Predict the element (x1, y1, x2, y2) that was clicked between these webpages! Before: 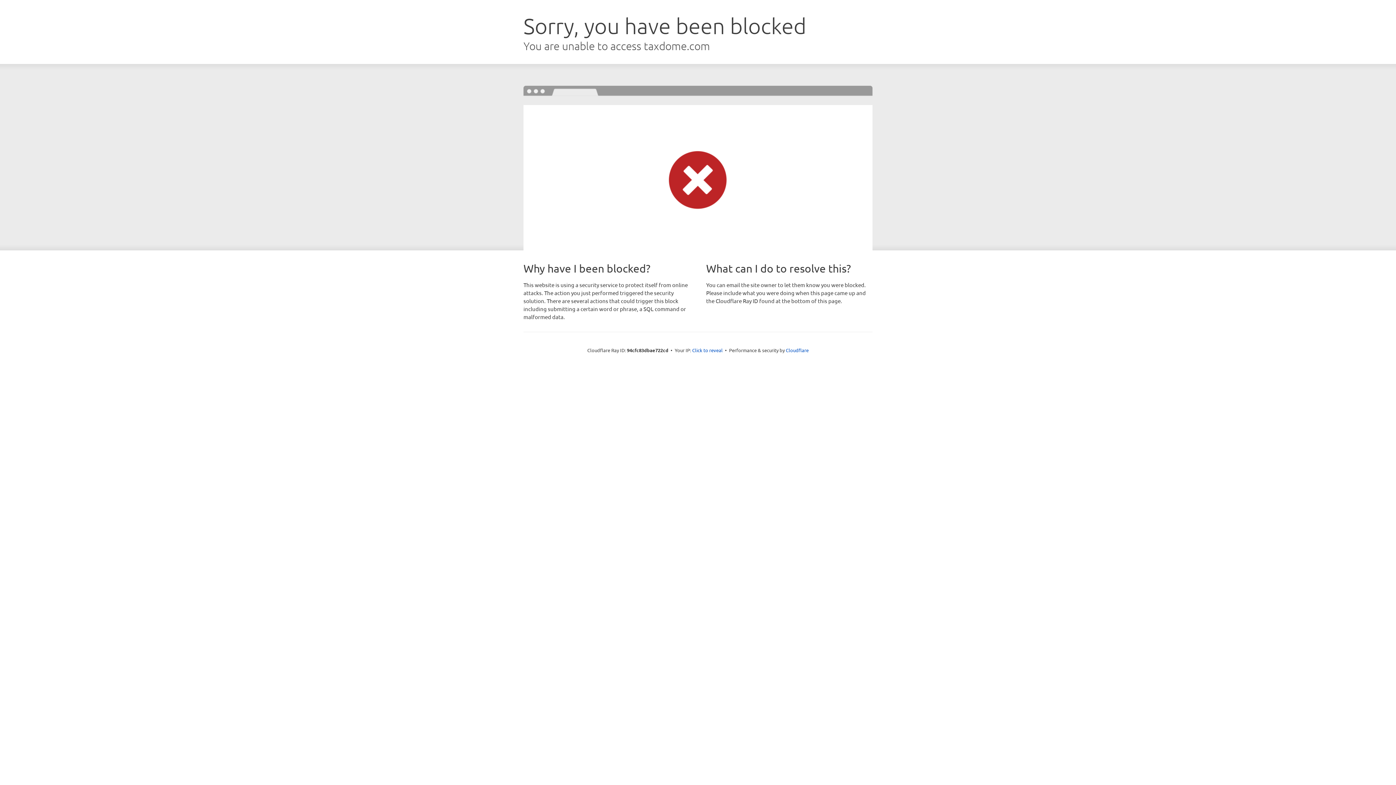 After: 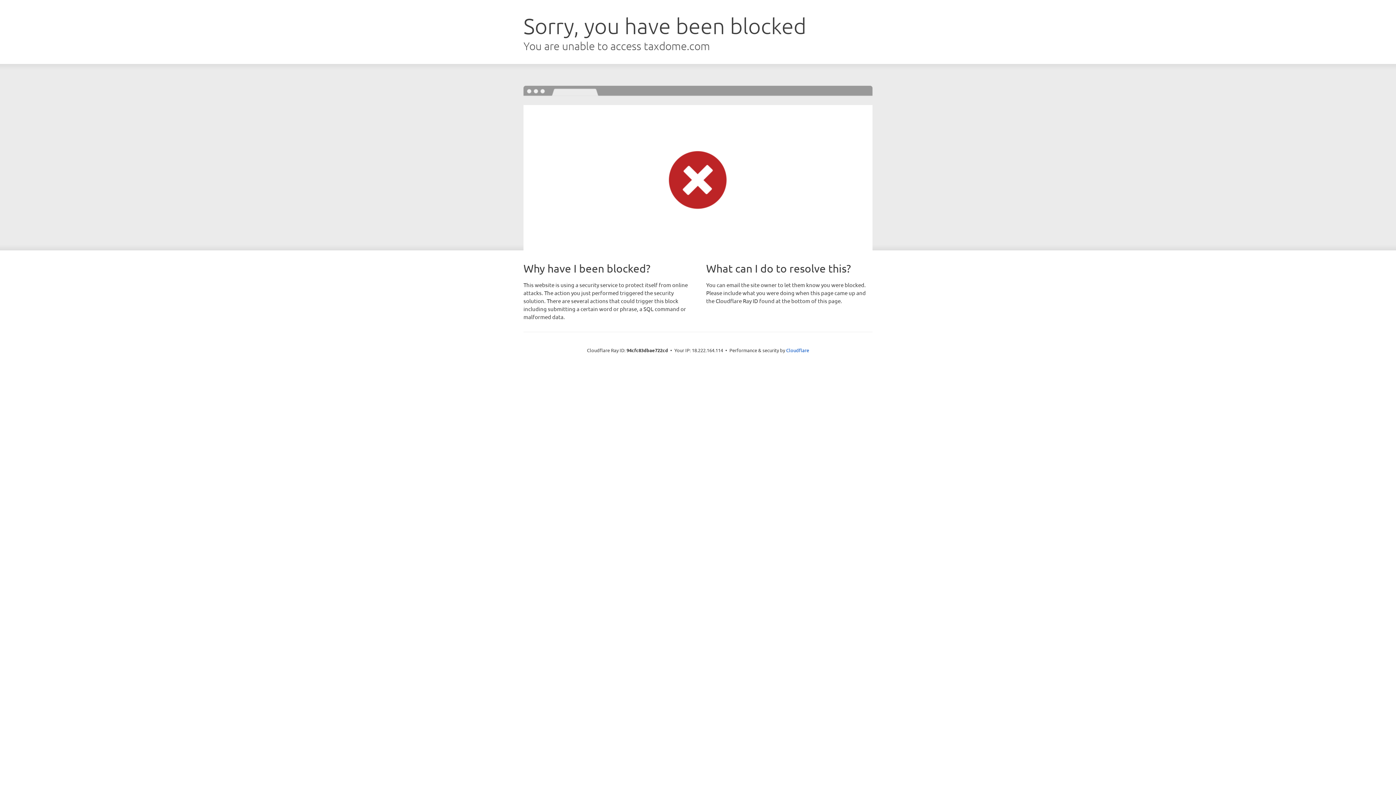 Action: bbox: (692, 346, 722, 353) label: Click to reveal